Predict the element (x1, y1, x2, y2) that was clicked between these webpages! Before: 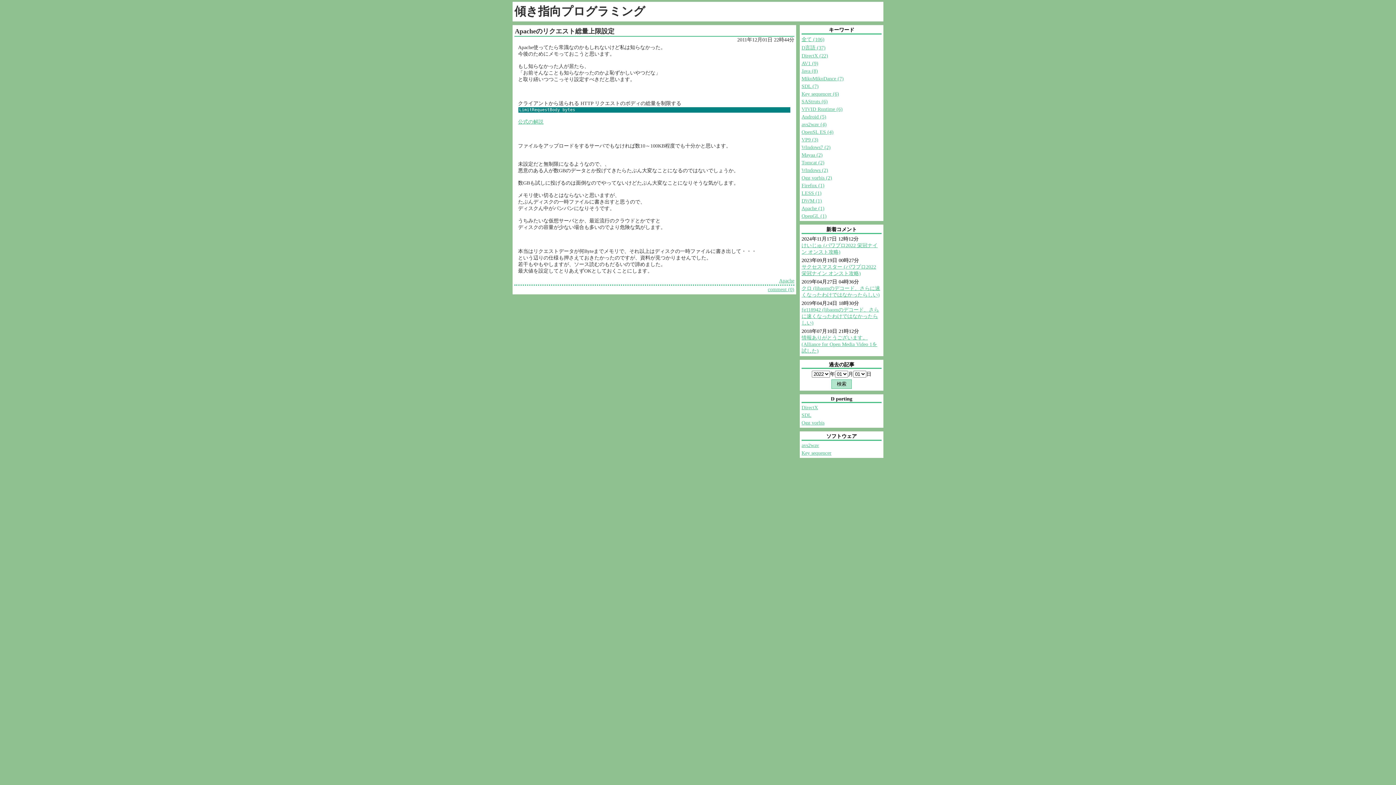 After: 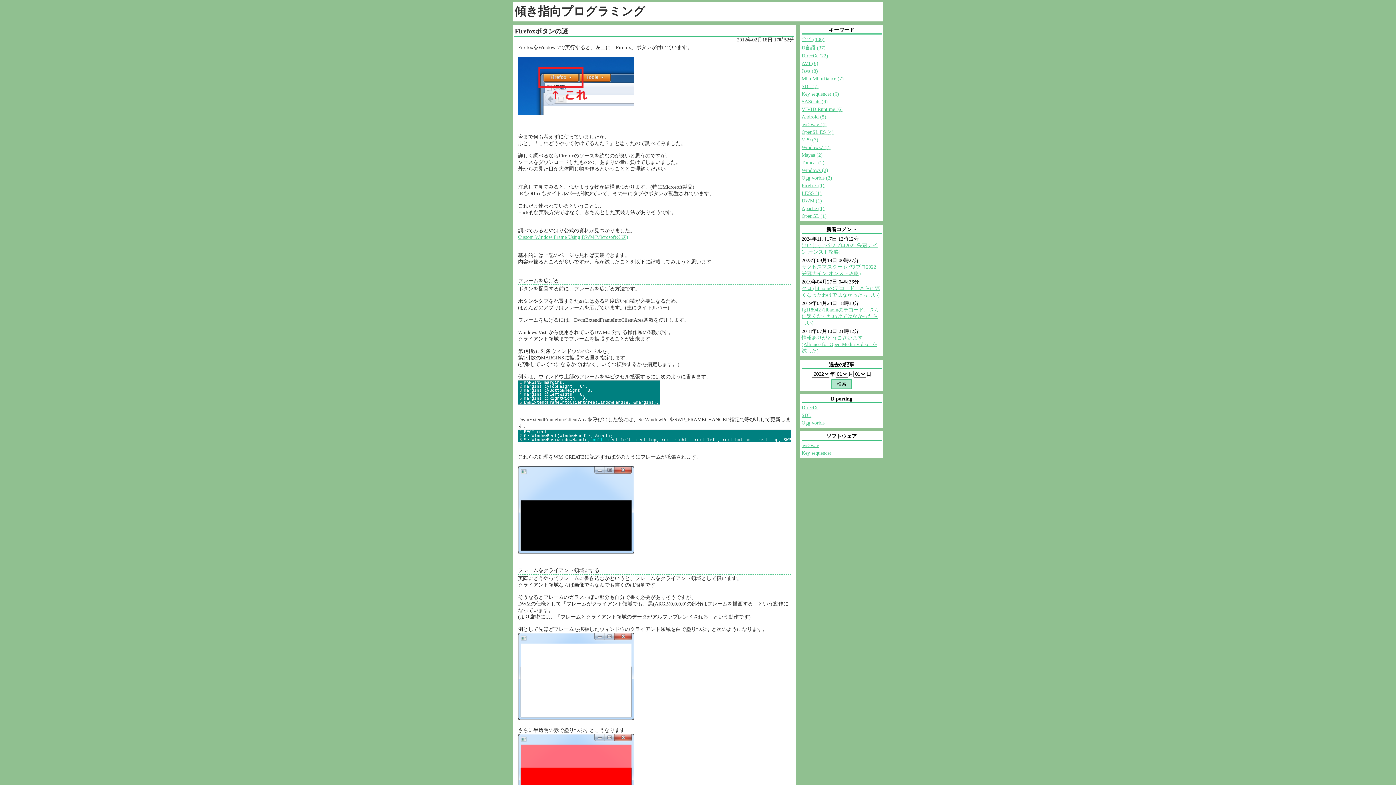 Action: bbox: (801, 167, 828, 173) label: Windows (2)